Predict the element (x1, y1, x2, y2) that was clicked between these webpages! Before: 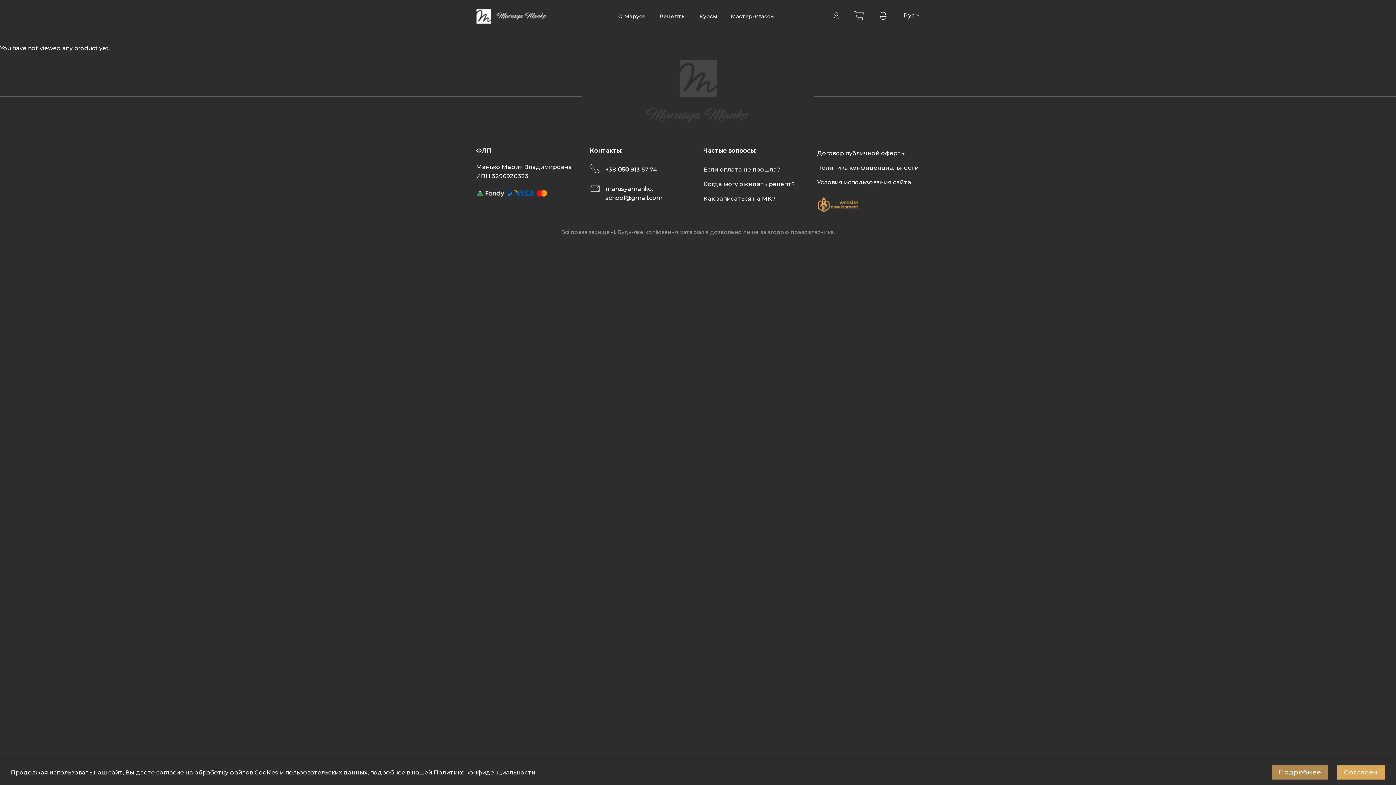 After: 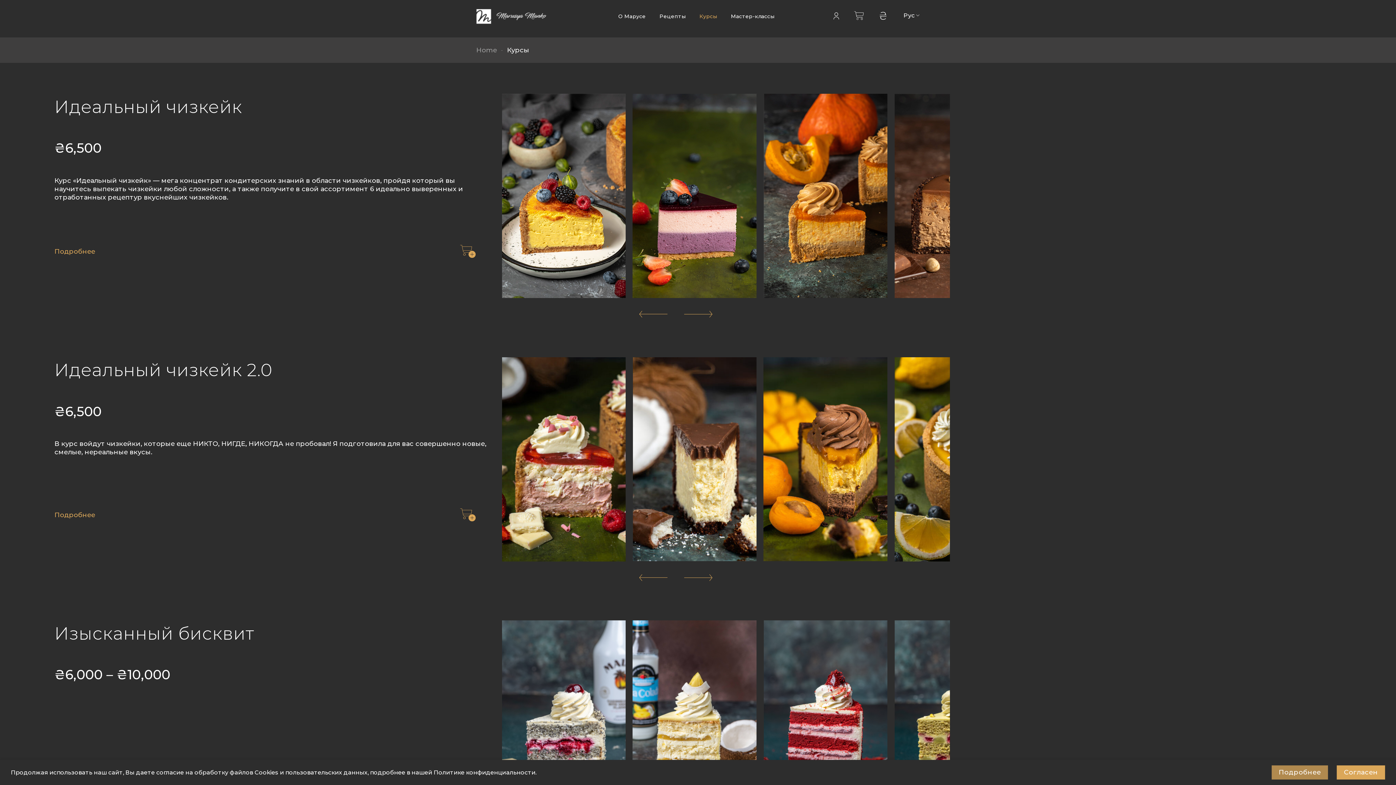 Action: bbox: (699, 9, 717, 22) label: Курсы